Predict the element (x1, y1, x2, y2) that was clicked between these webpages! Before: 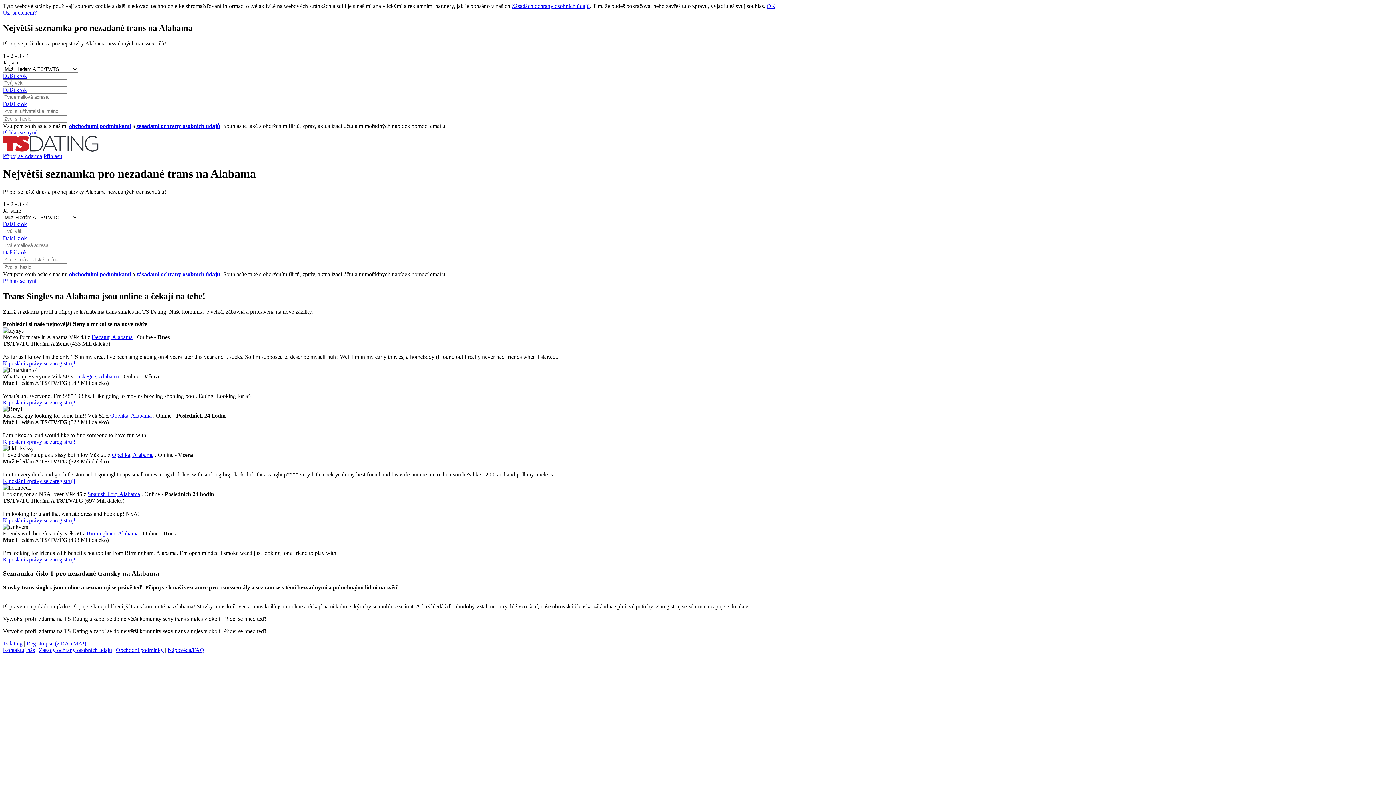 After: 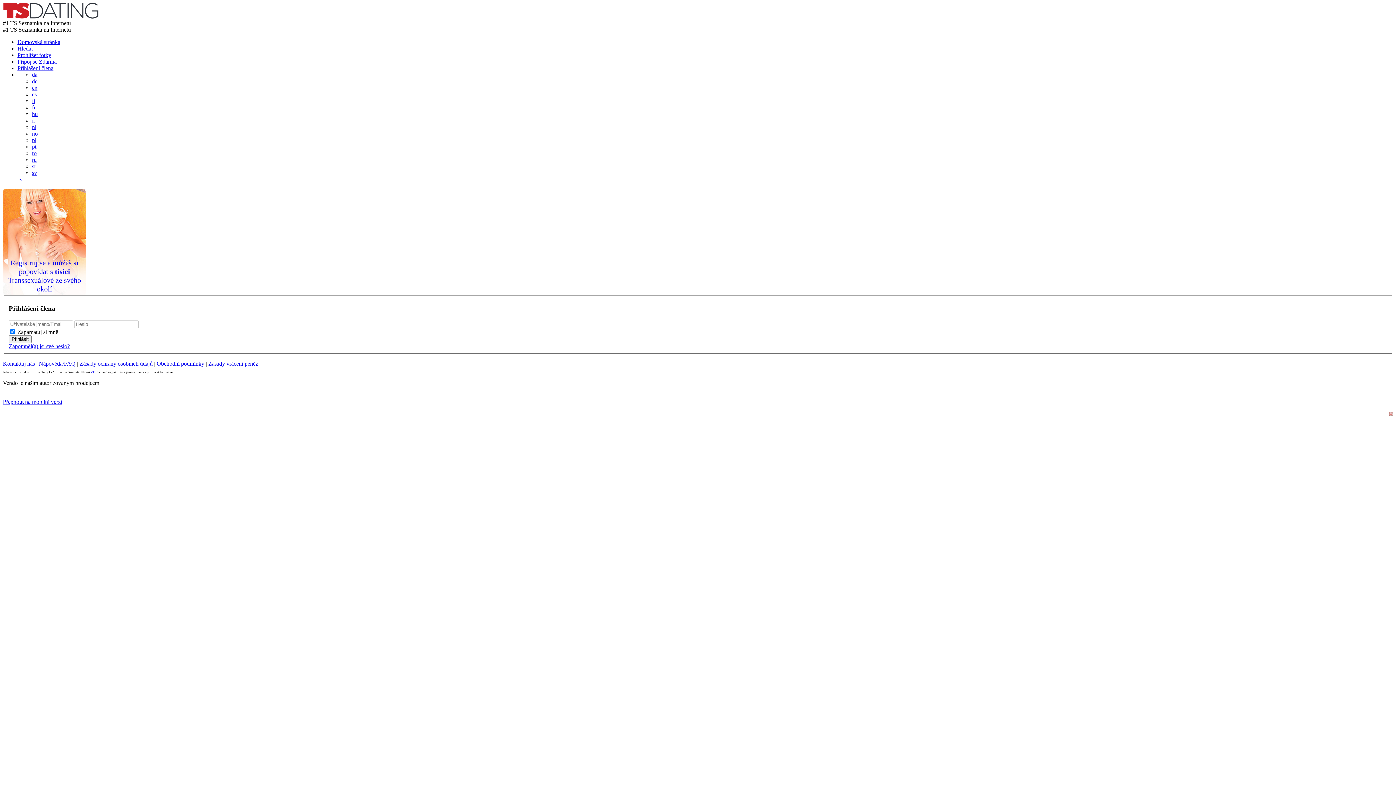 Action: label: Už jsi členem? bbox: (2, 9, 36, 15)